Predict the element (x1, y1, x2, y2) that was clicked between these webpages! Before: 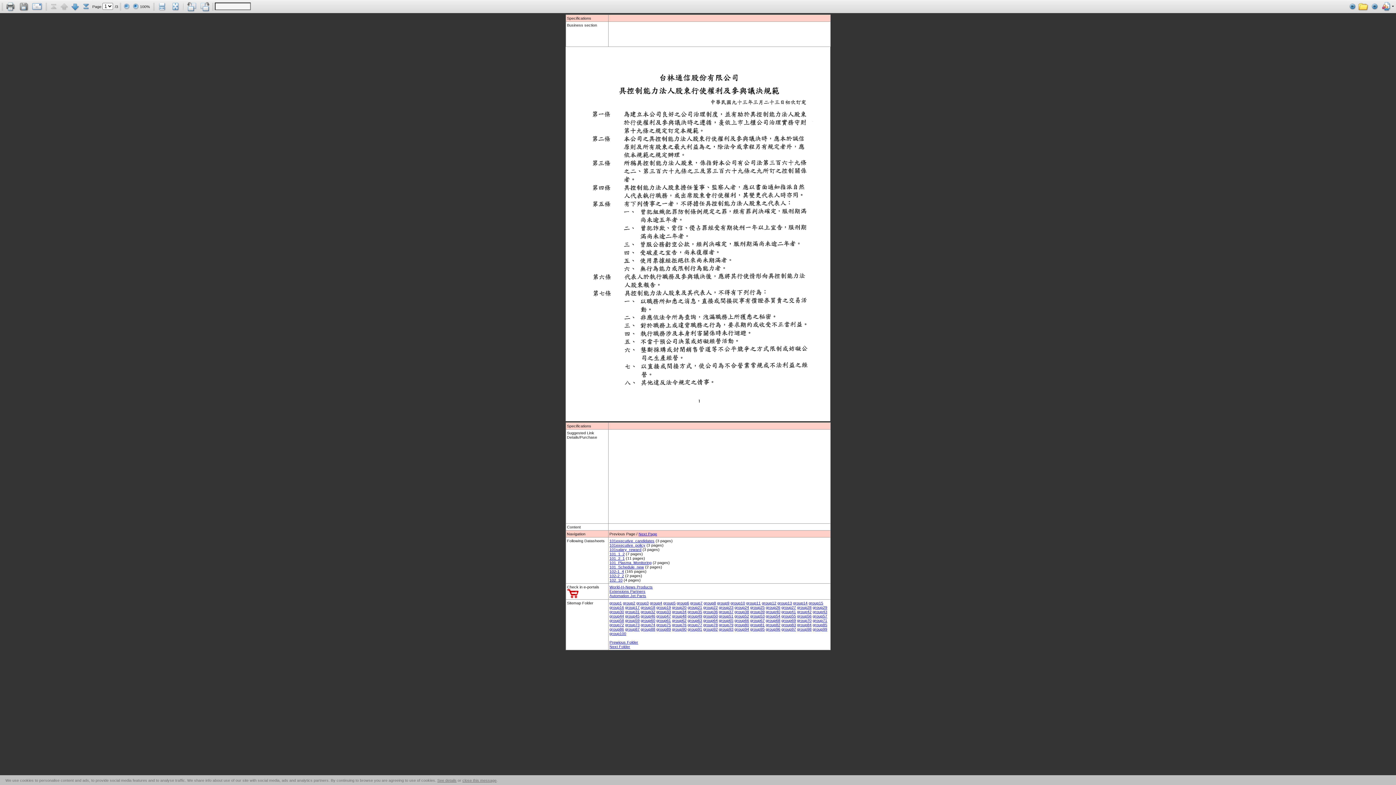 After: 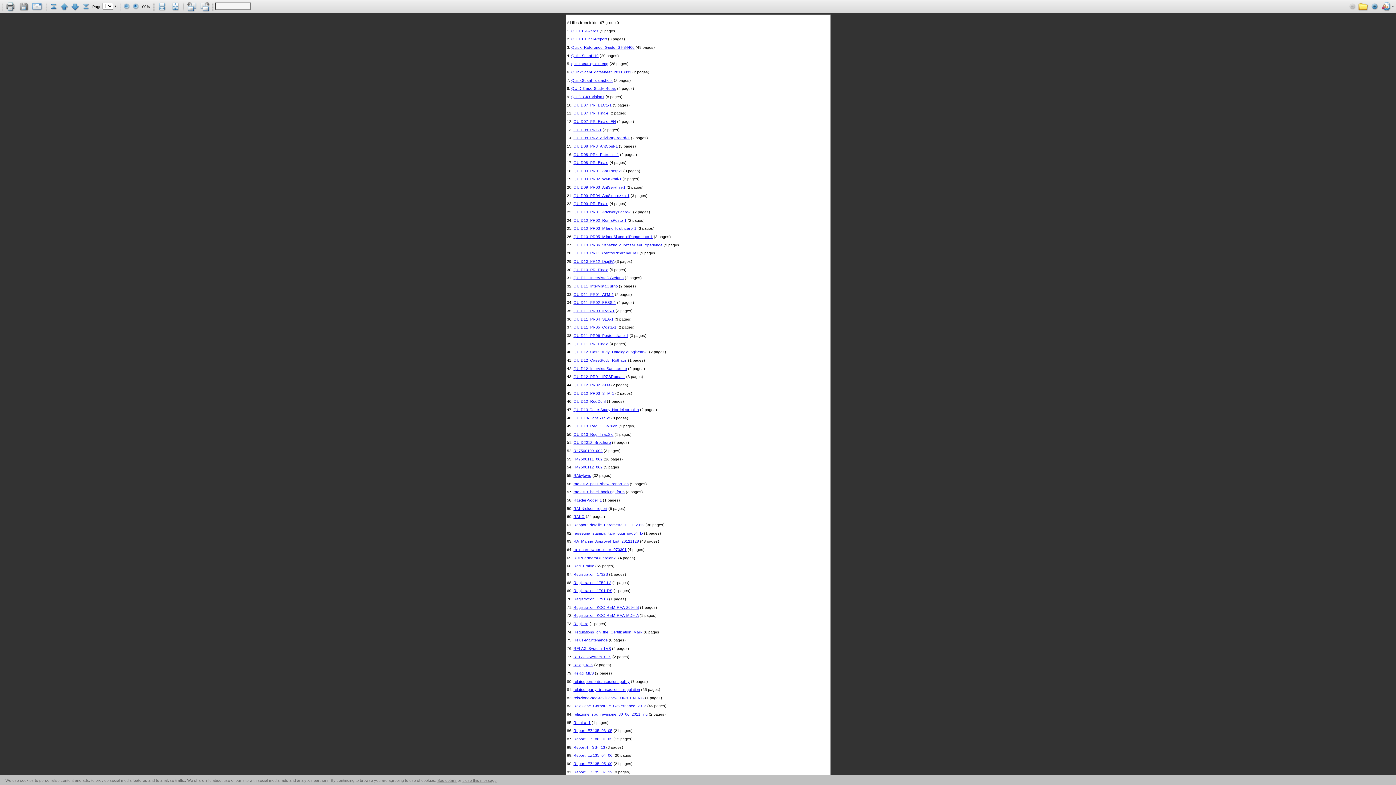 Action: bbox: (609, 640, 638, 644) label: Prewious Folder